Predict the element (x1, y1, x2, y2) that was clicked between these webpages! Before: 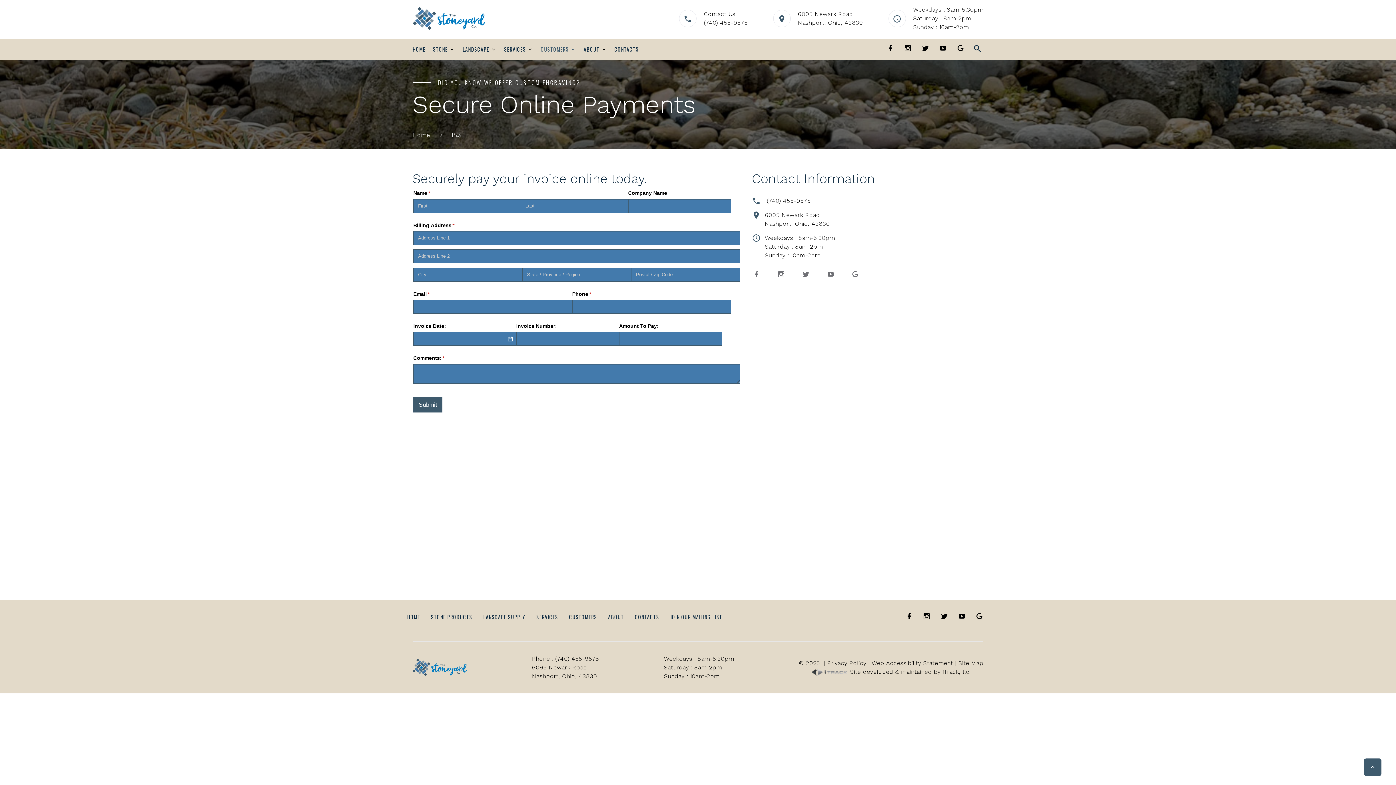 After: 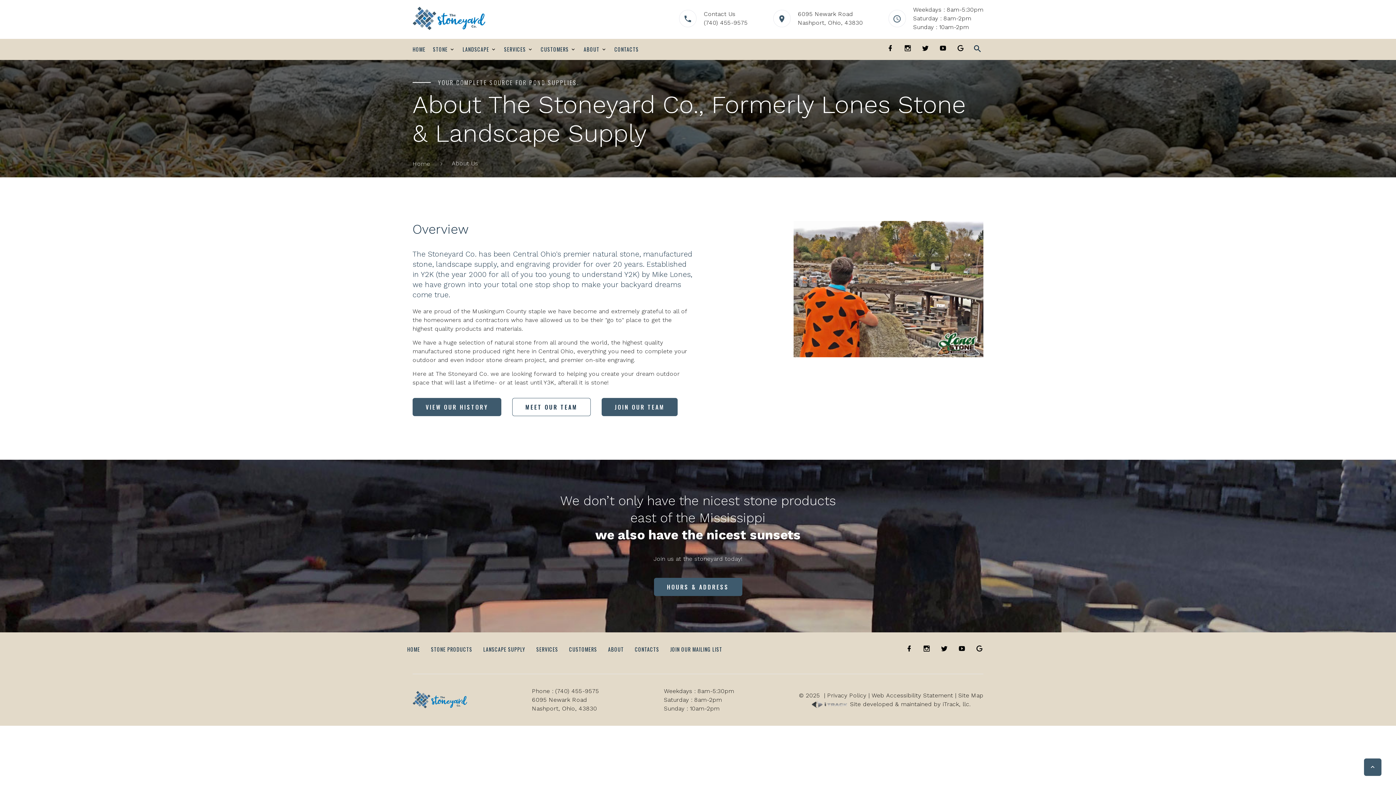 Action: bbox: (583, 45, 599, 53) label: ABOUT